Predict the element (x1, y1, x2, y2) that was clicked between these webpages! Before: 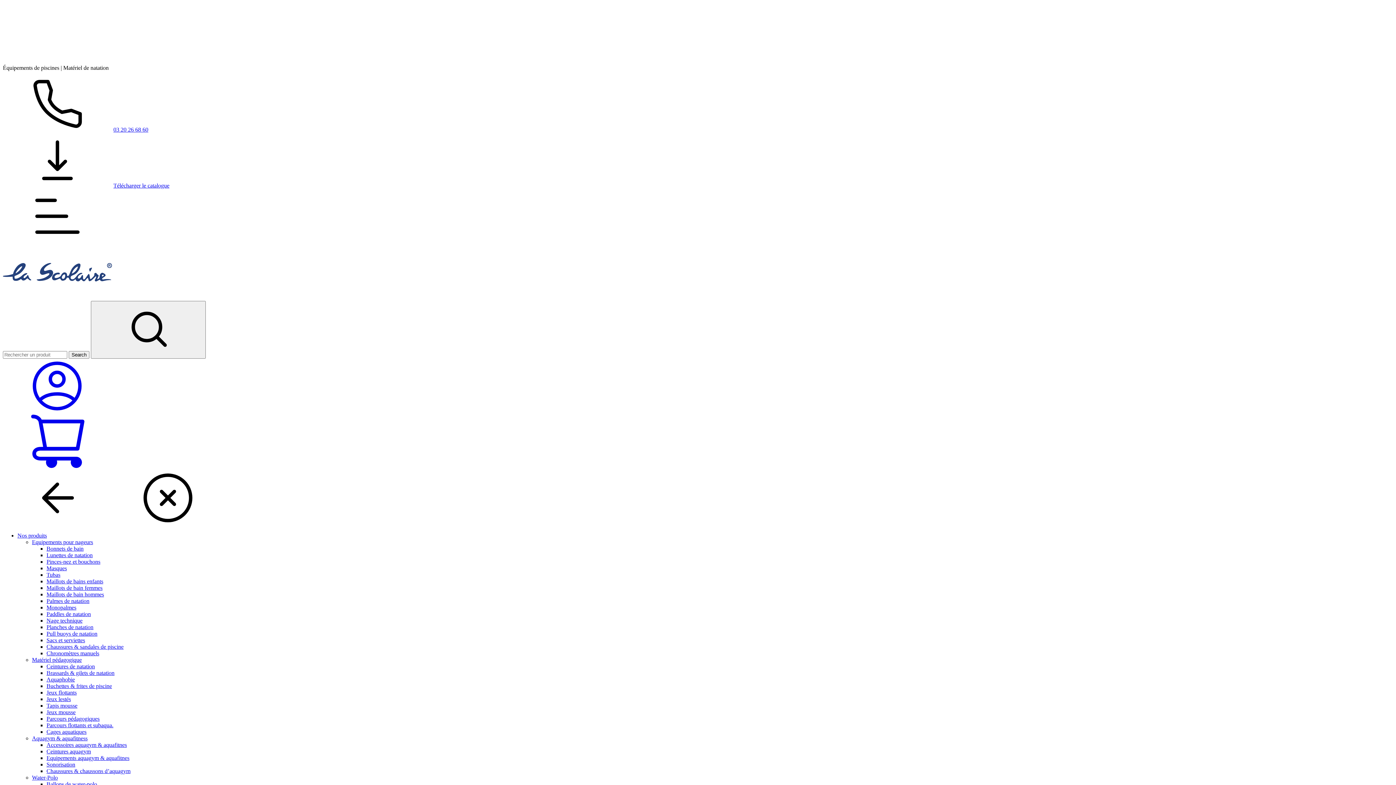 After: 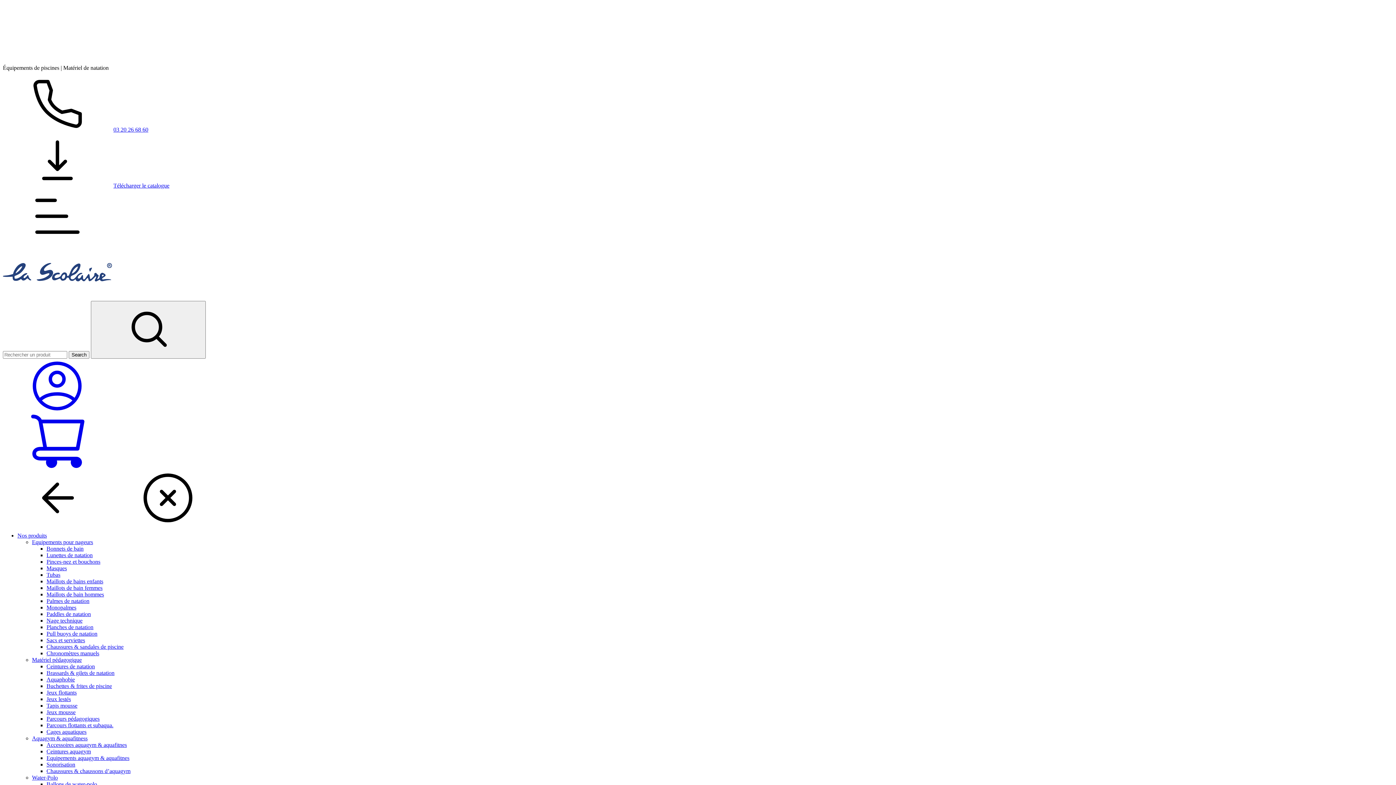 Action: bbox: (46, 558, 100, 565) label: Pinces-nez et bouchons